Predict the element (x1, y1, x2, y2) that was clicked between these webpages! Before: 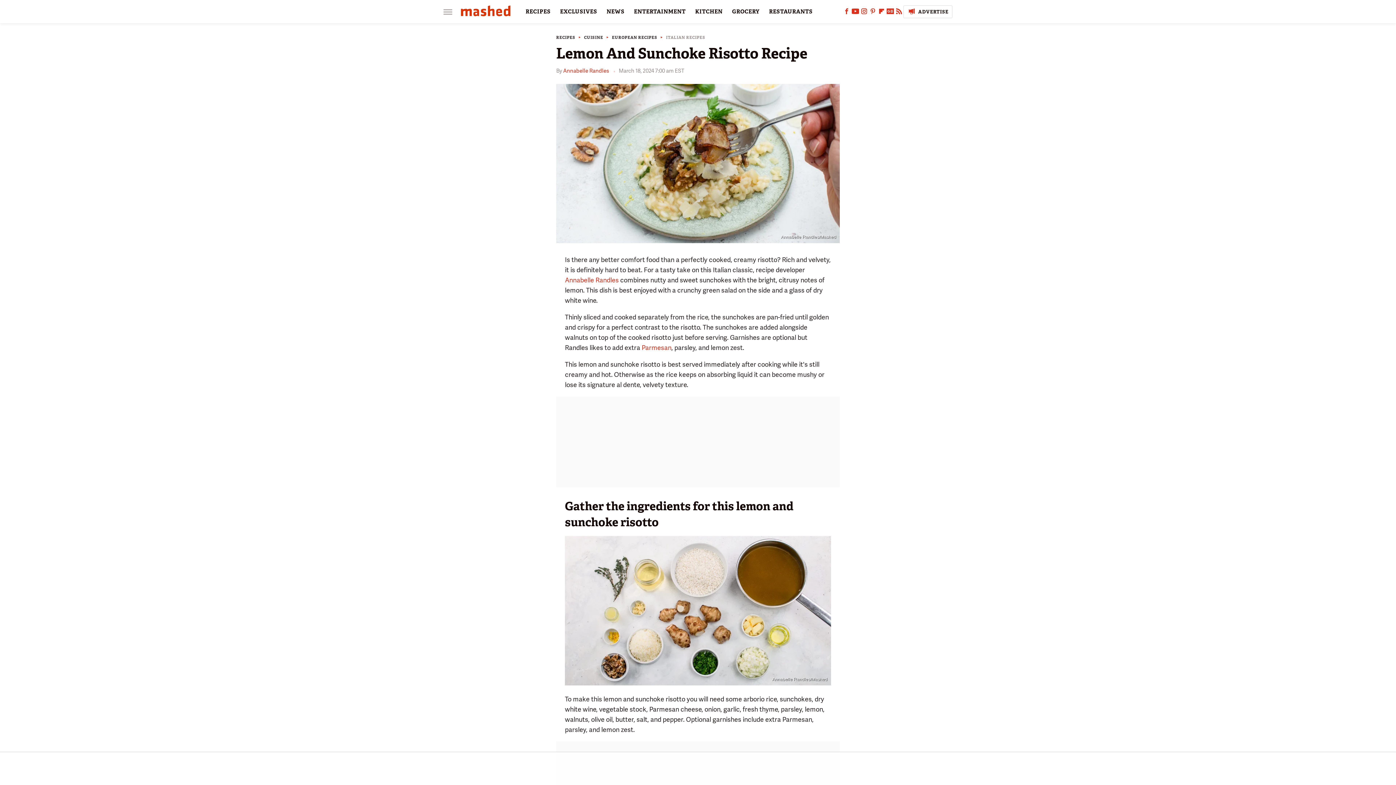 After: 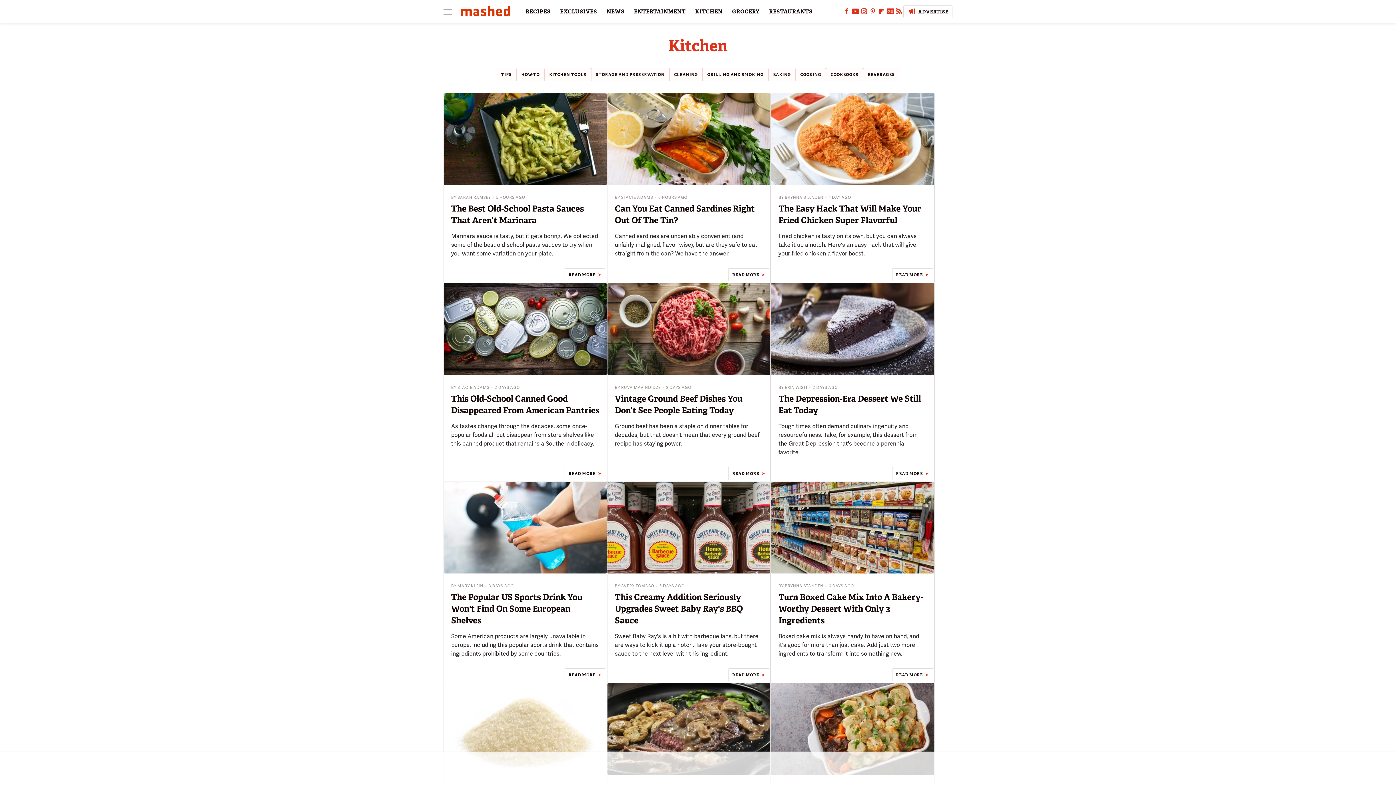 Action: label: KITCHEN bbox: (695, 0, 722, 23)